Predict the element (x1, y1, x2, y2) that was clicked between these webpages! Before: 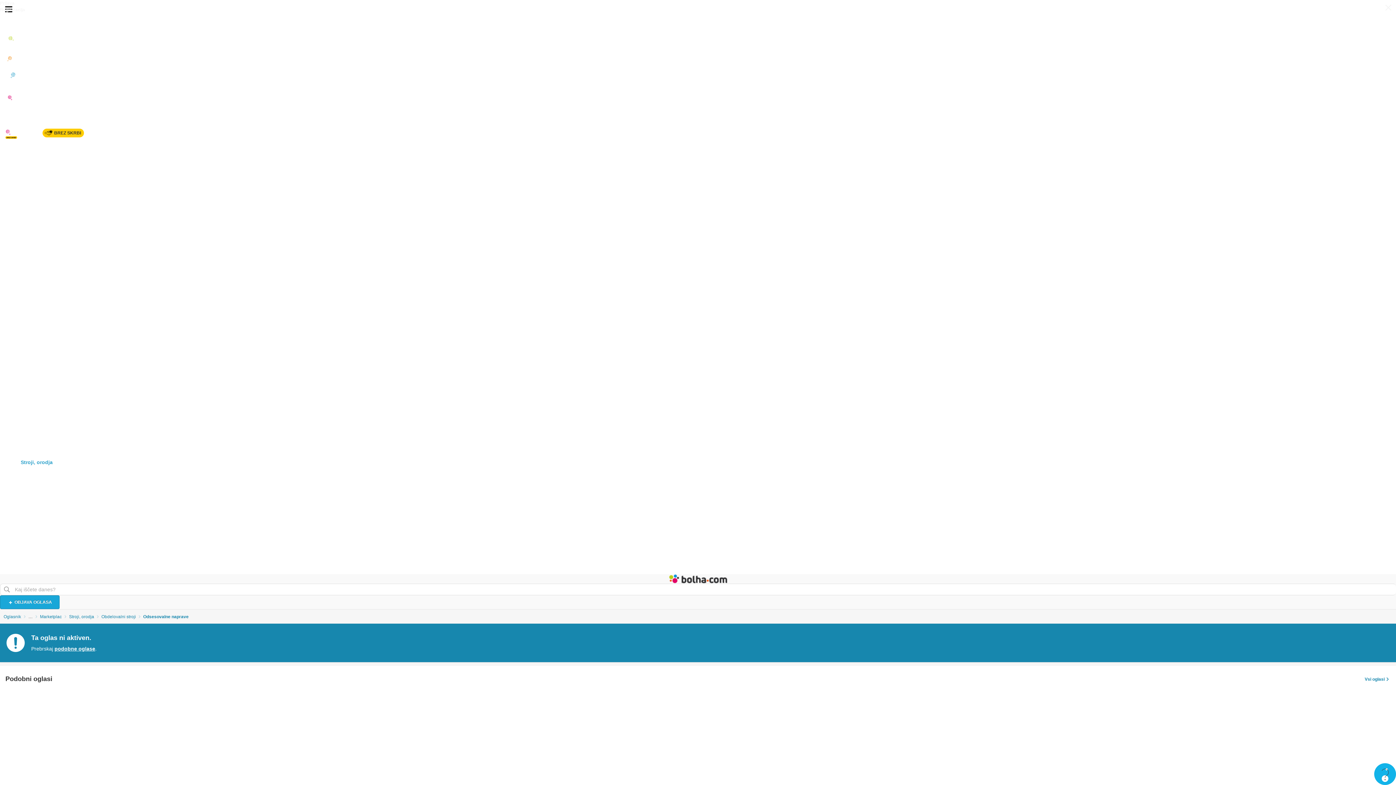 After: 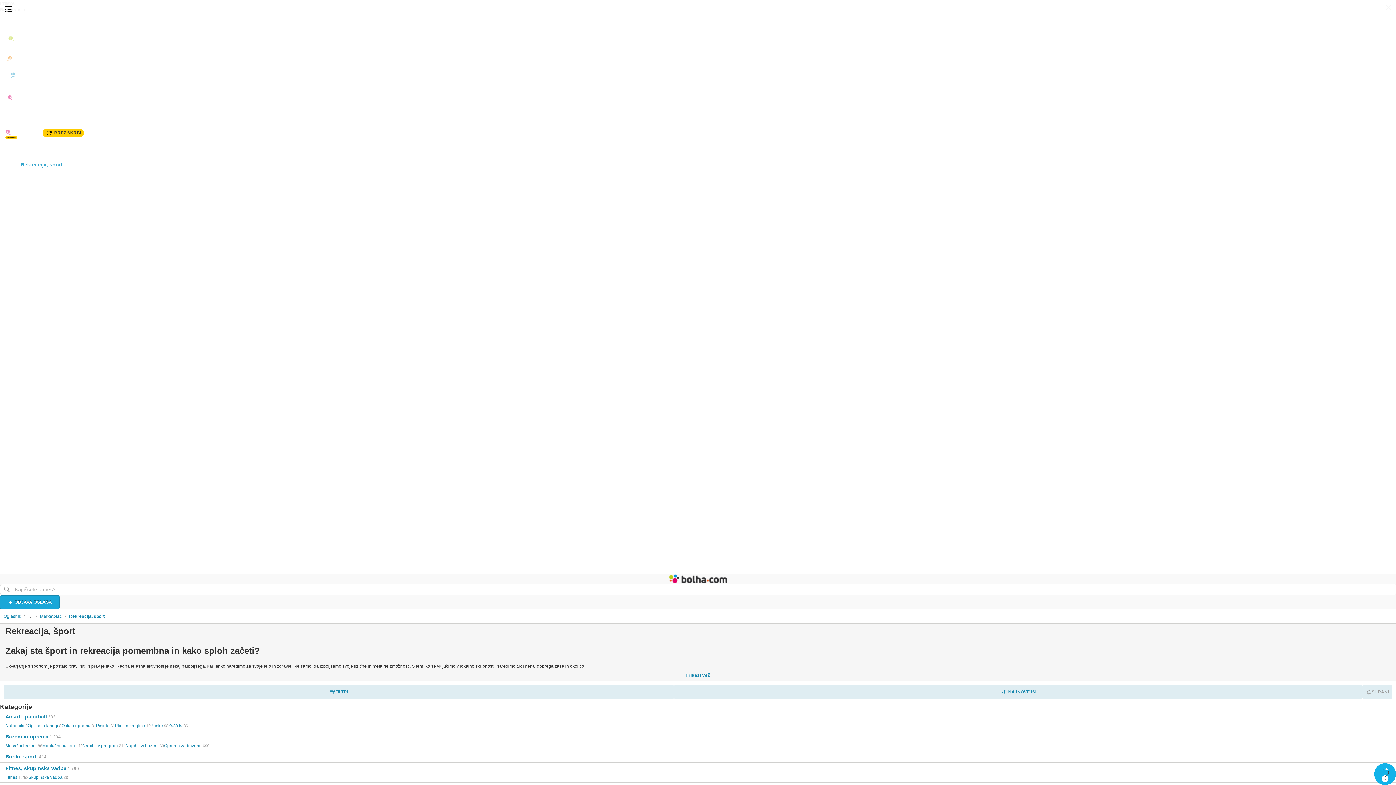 Action: bbox: (0, 157, 1396, 172) label: Rekreacija, šport